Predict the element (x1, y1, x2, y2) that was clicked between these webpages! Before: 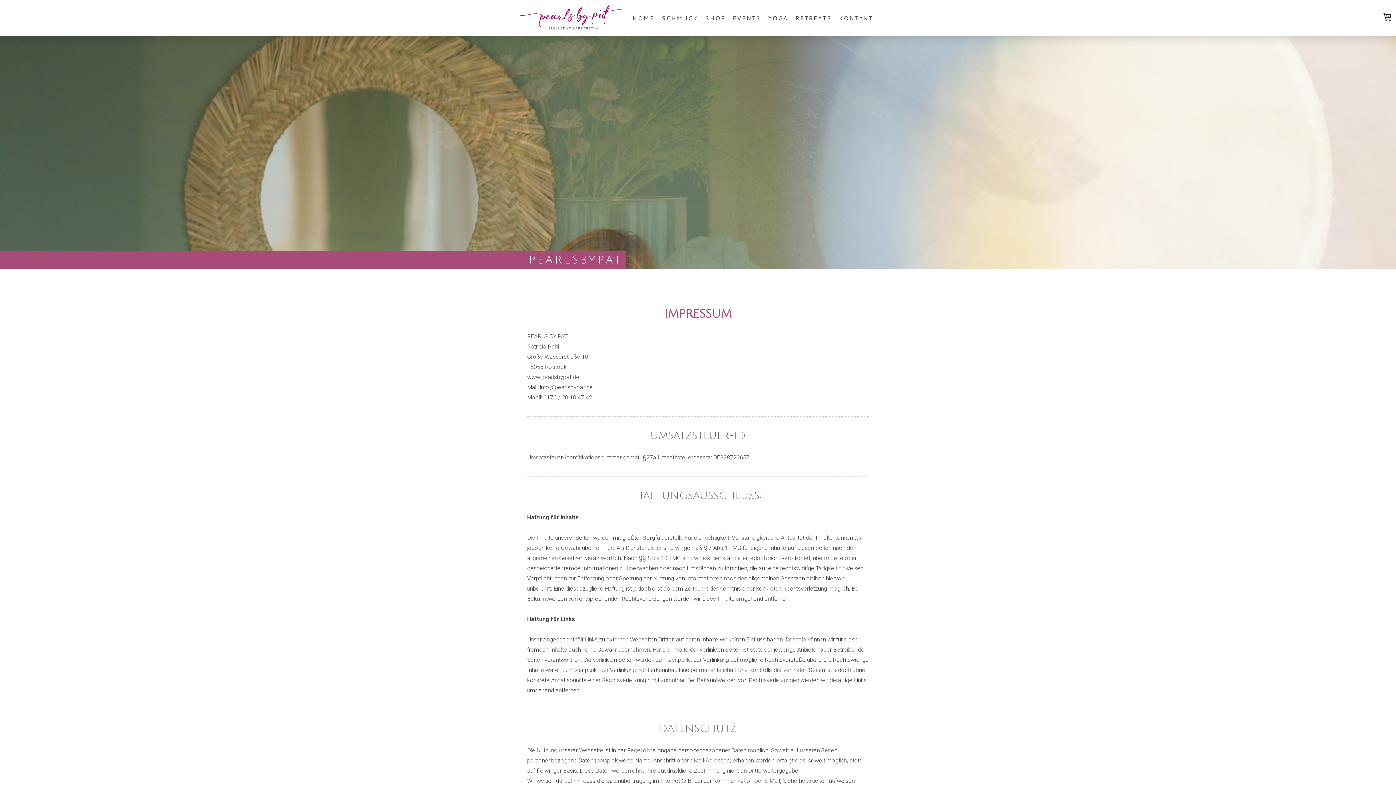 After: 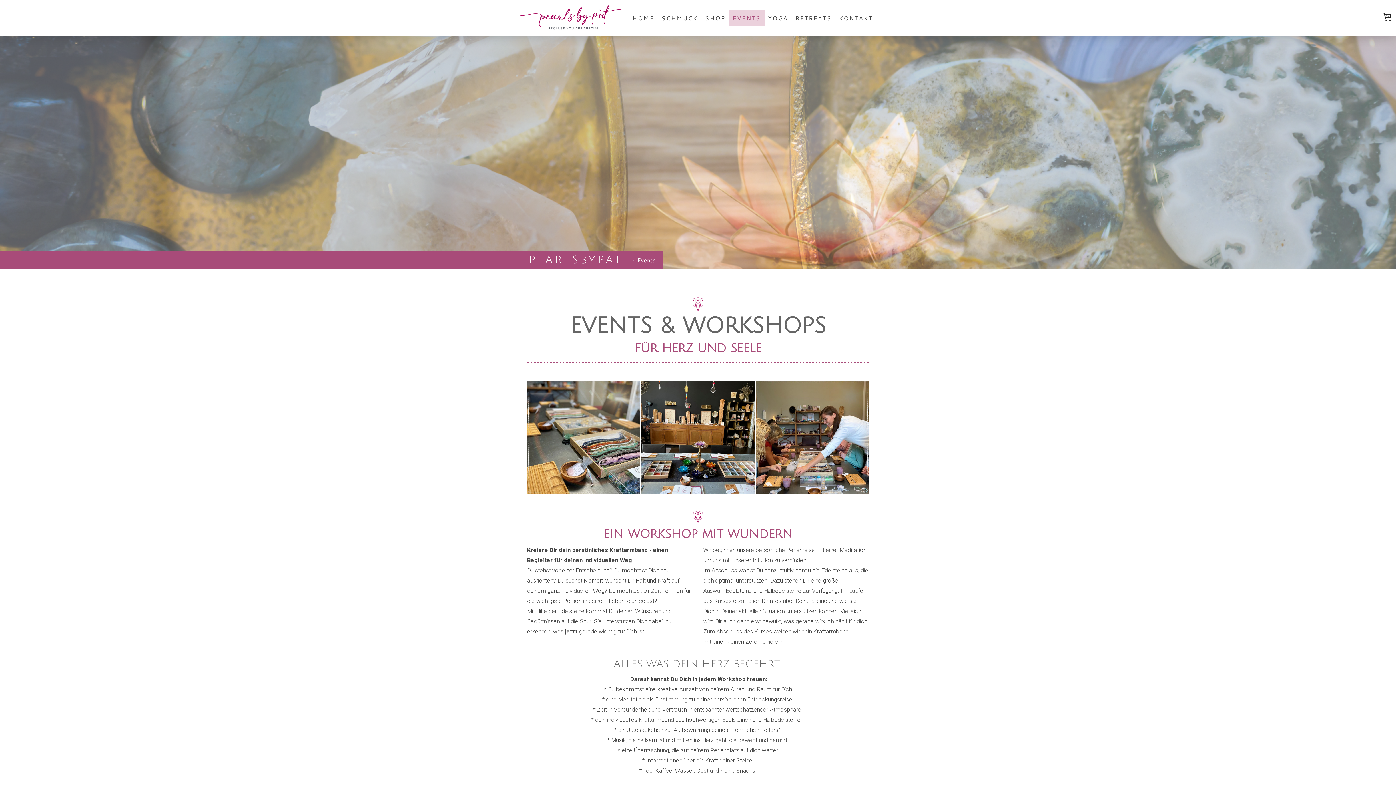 Action: label: EVENTS bbox: (729, 10, 764, 26)